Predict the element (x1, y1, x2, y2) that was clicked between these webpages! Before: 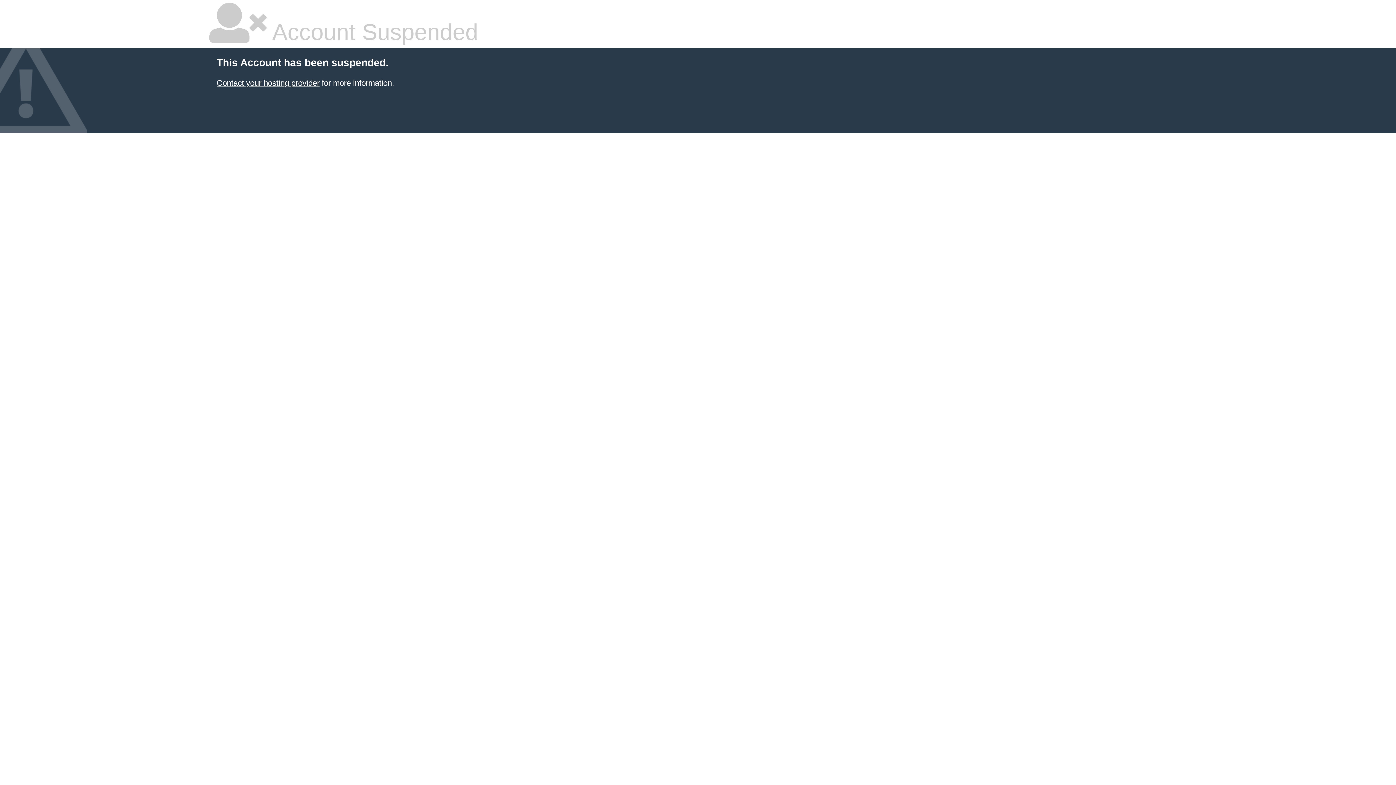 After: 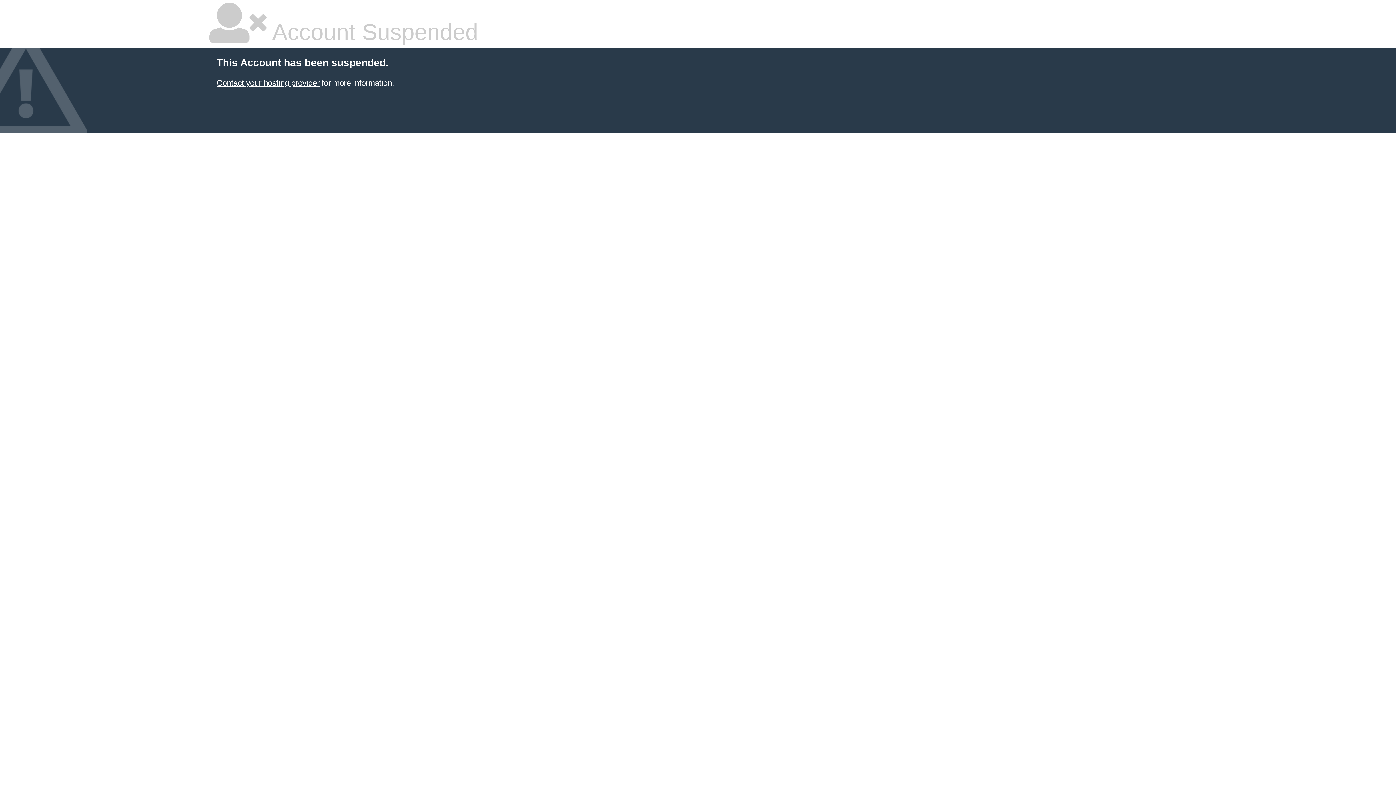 Action: label: Contact your hosting provider bbox: (216, 78, 319, 87)